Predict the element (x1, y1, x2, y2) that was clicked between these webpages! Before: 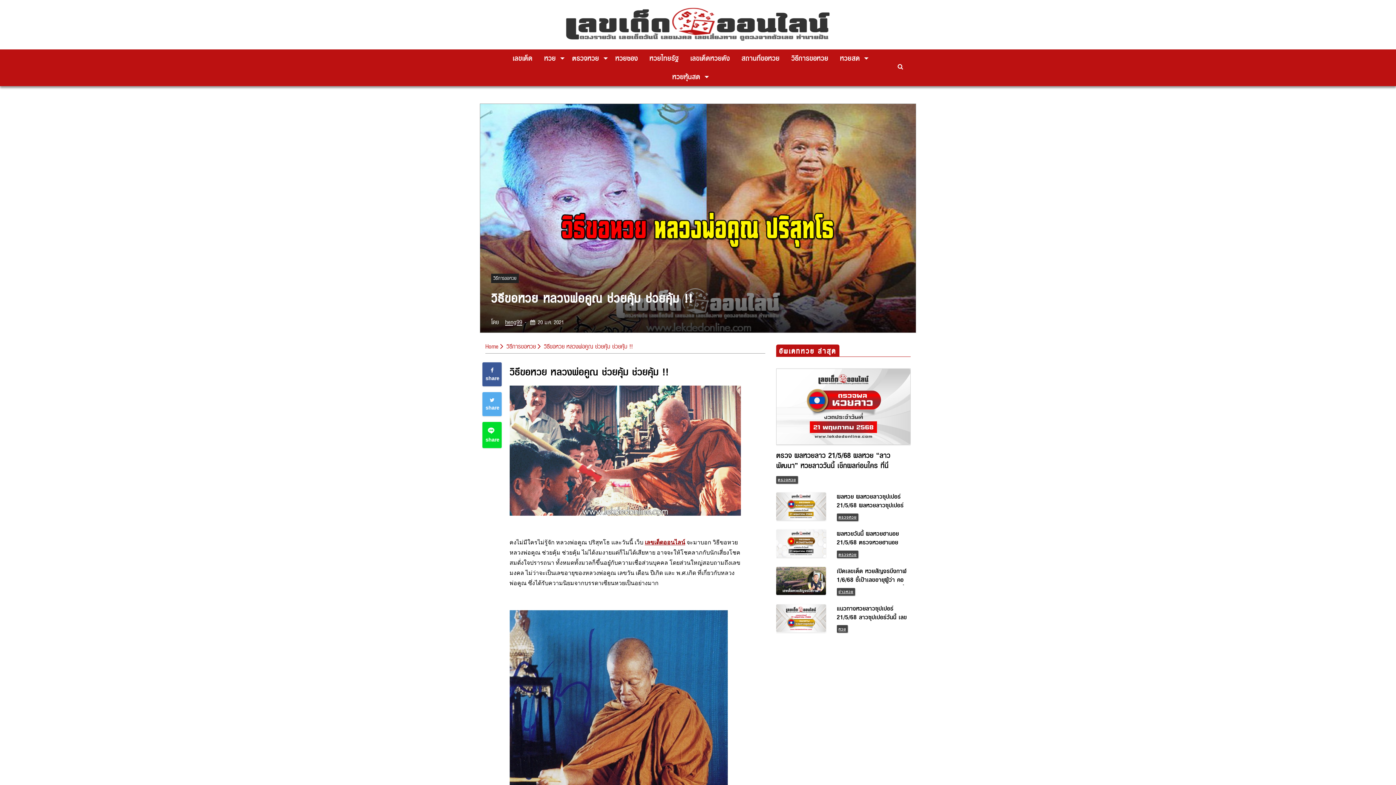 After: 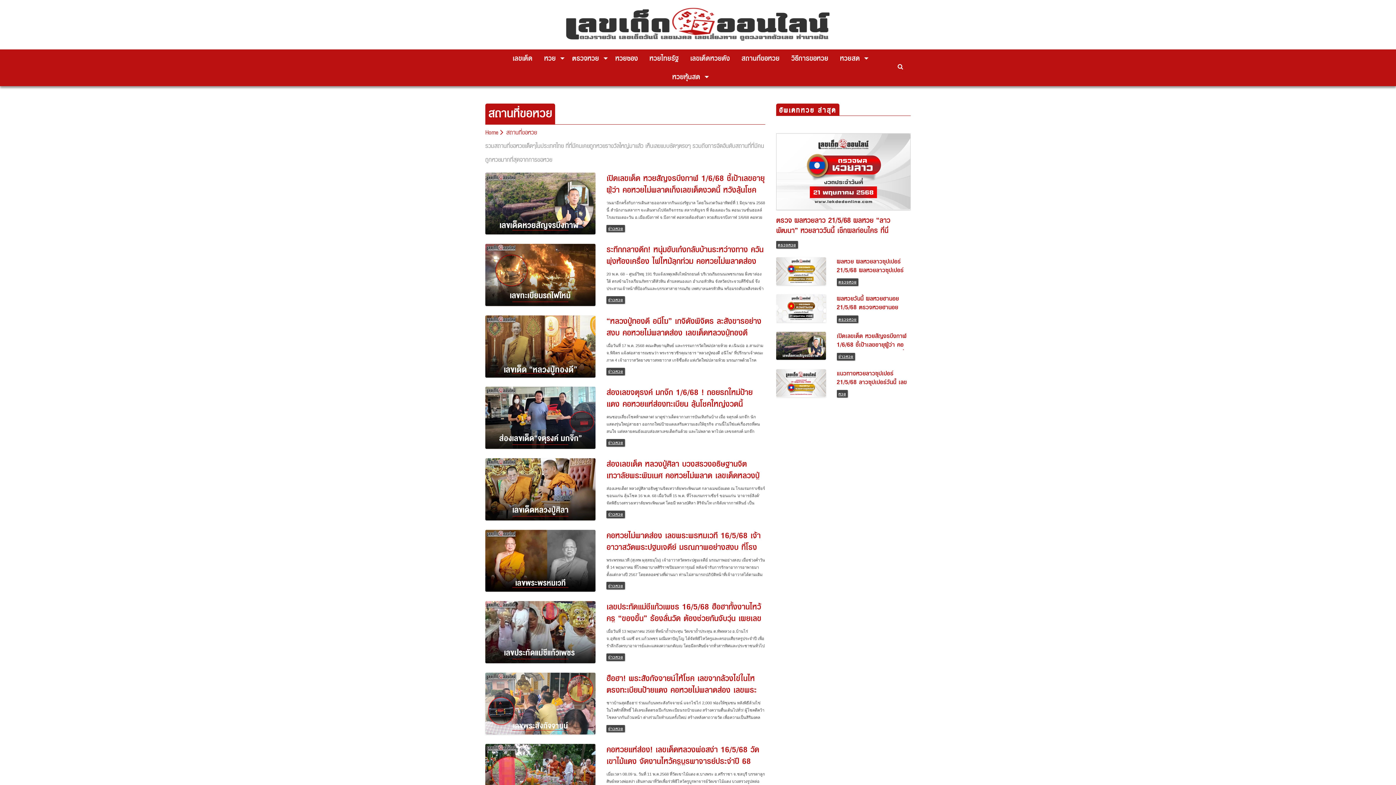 Action: bbox: (714, 49, 764, 67) label: สถานที่ขอหวย